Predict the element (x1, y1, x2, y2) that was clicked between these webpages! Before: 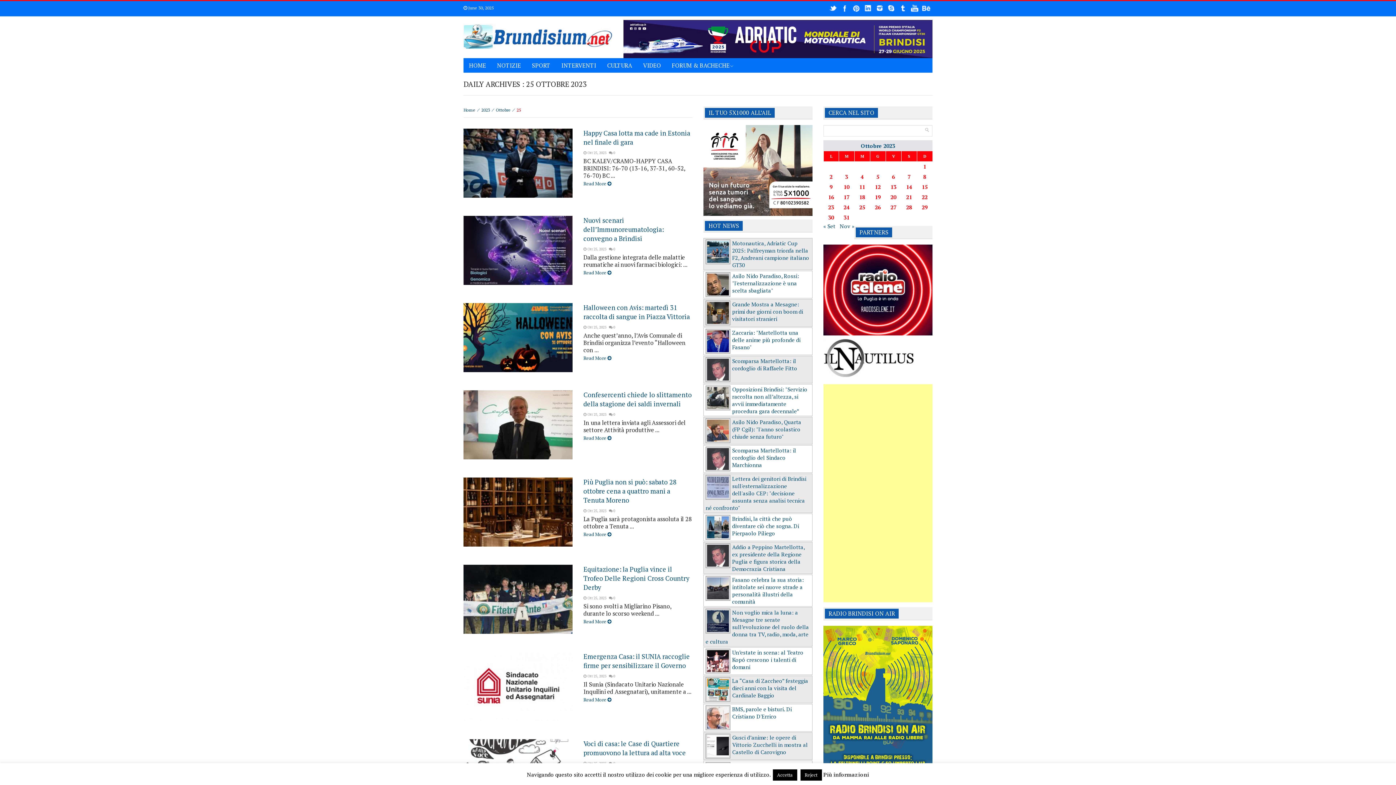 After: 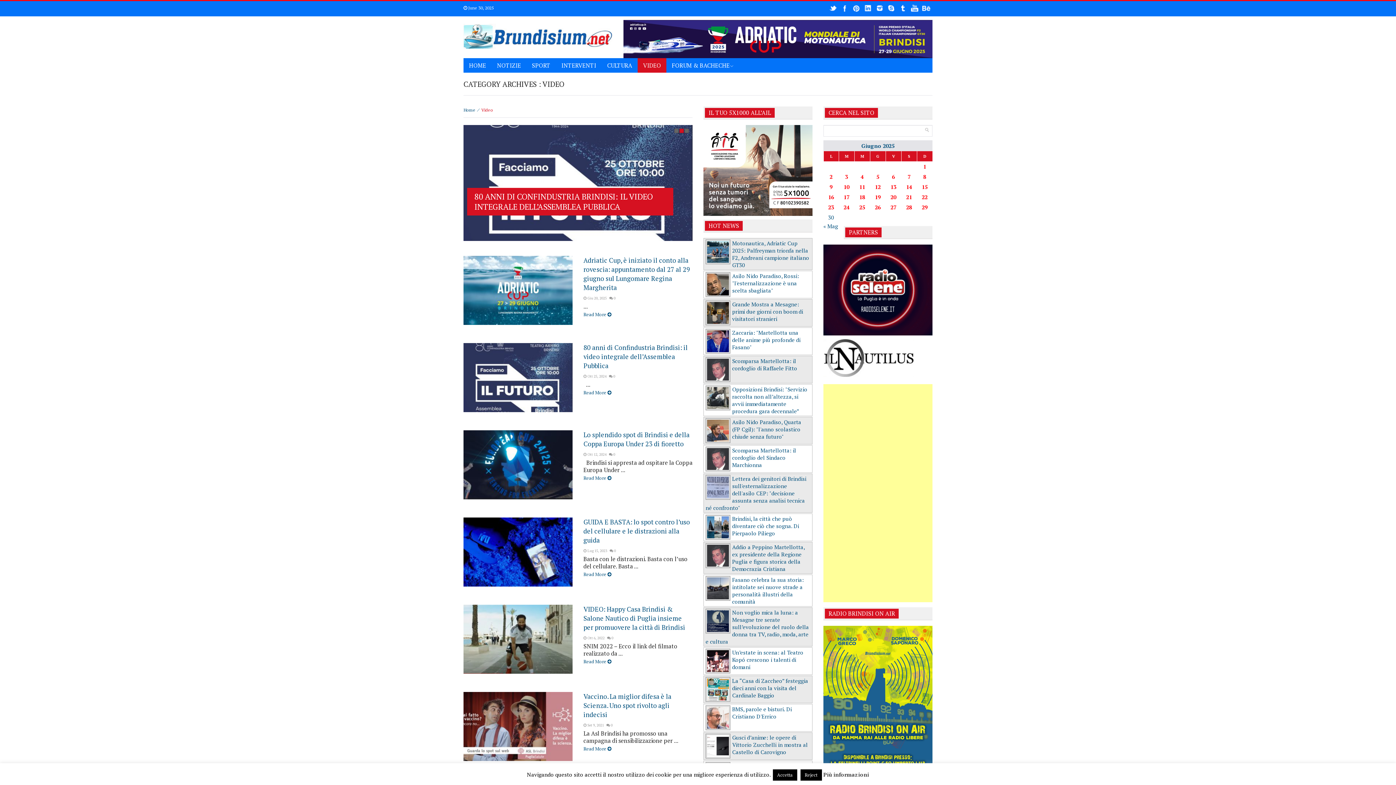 Action: label: VIDEO bbox: (637, 58, 666, 72)